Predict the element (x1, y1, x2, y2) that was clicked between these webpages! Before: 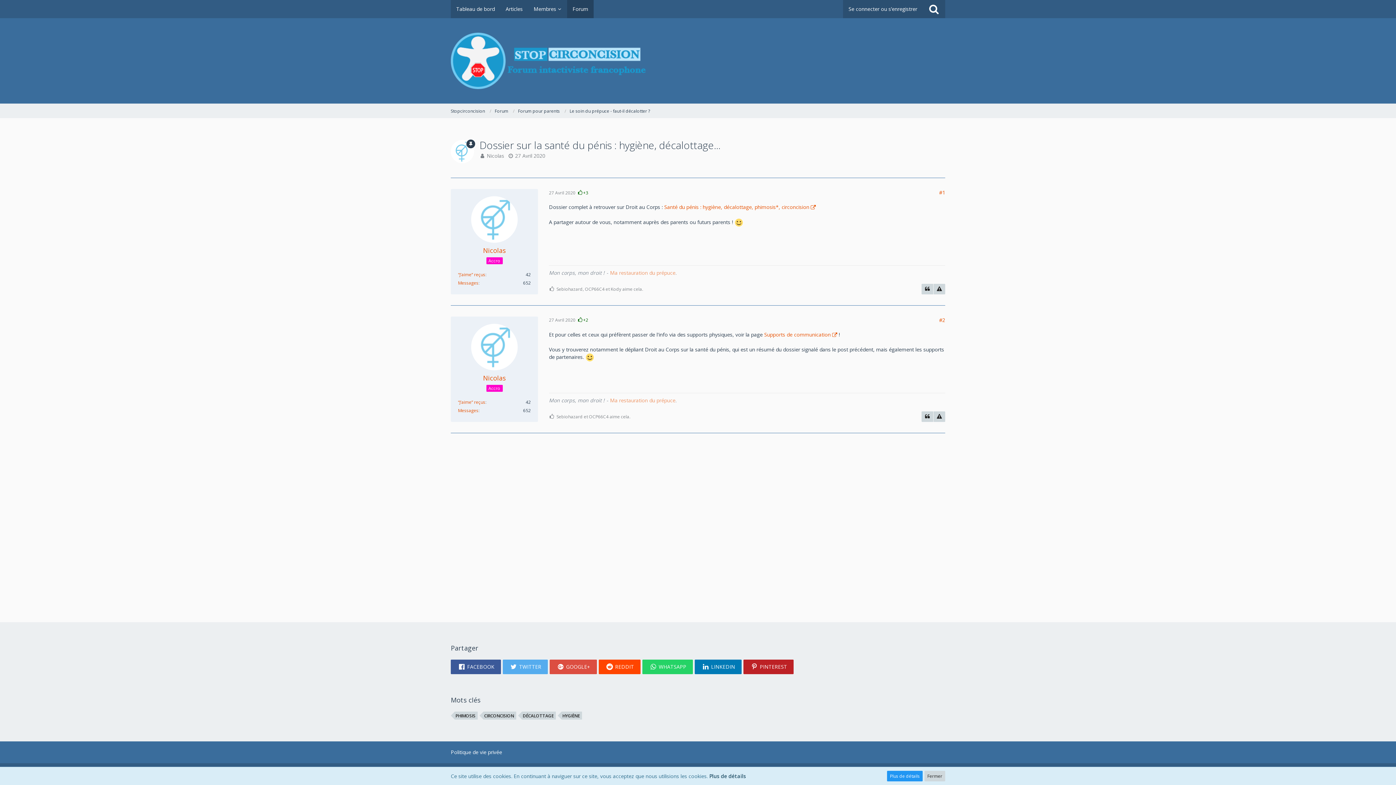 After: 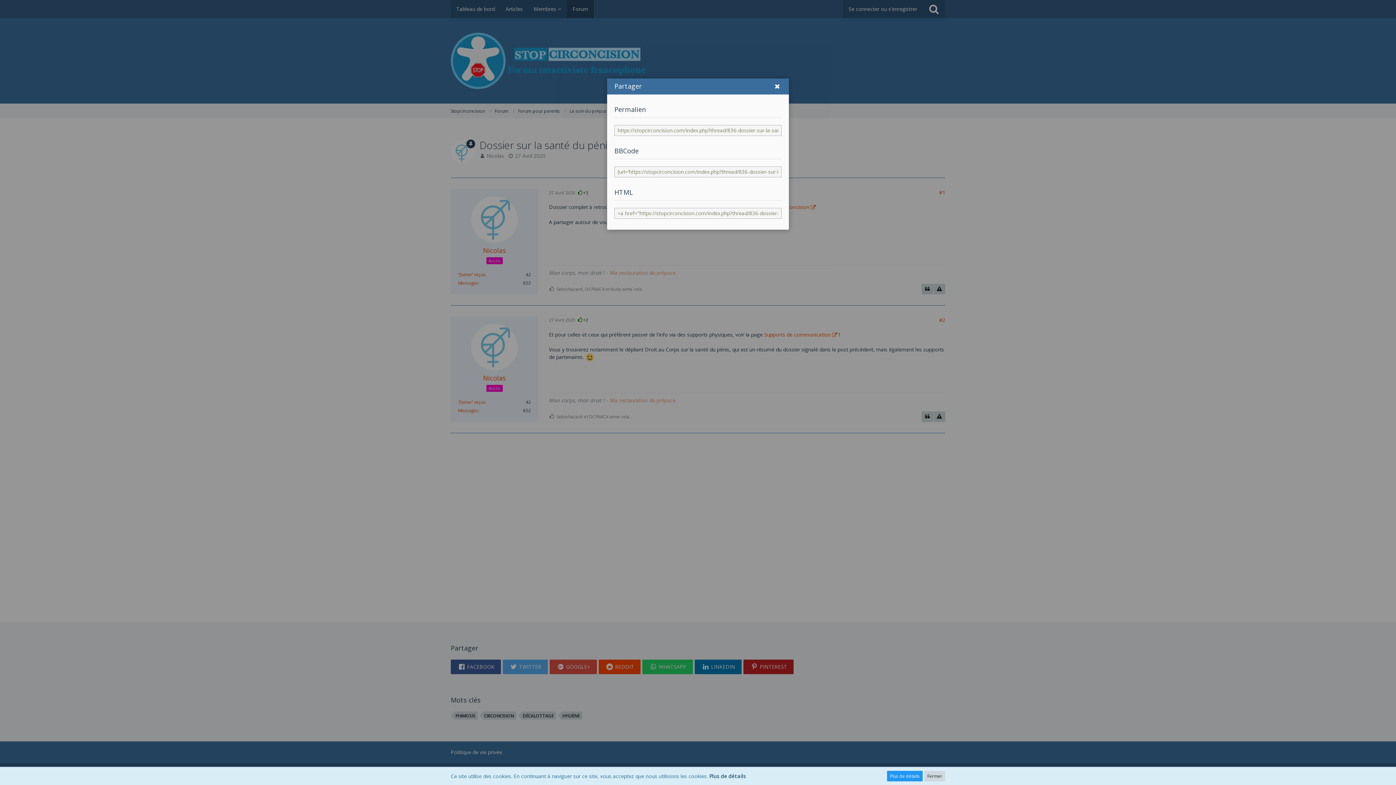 Action: bbox: (939, 316, 945, 323) label: #2